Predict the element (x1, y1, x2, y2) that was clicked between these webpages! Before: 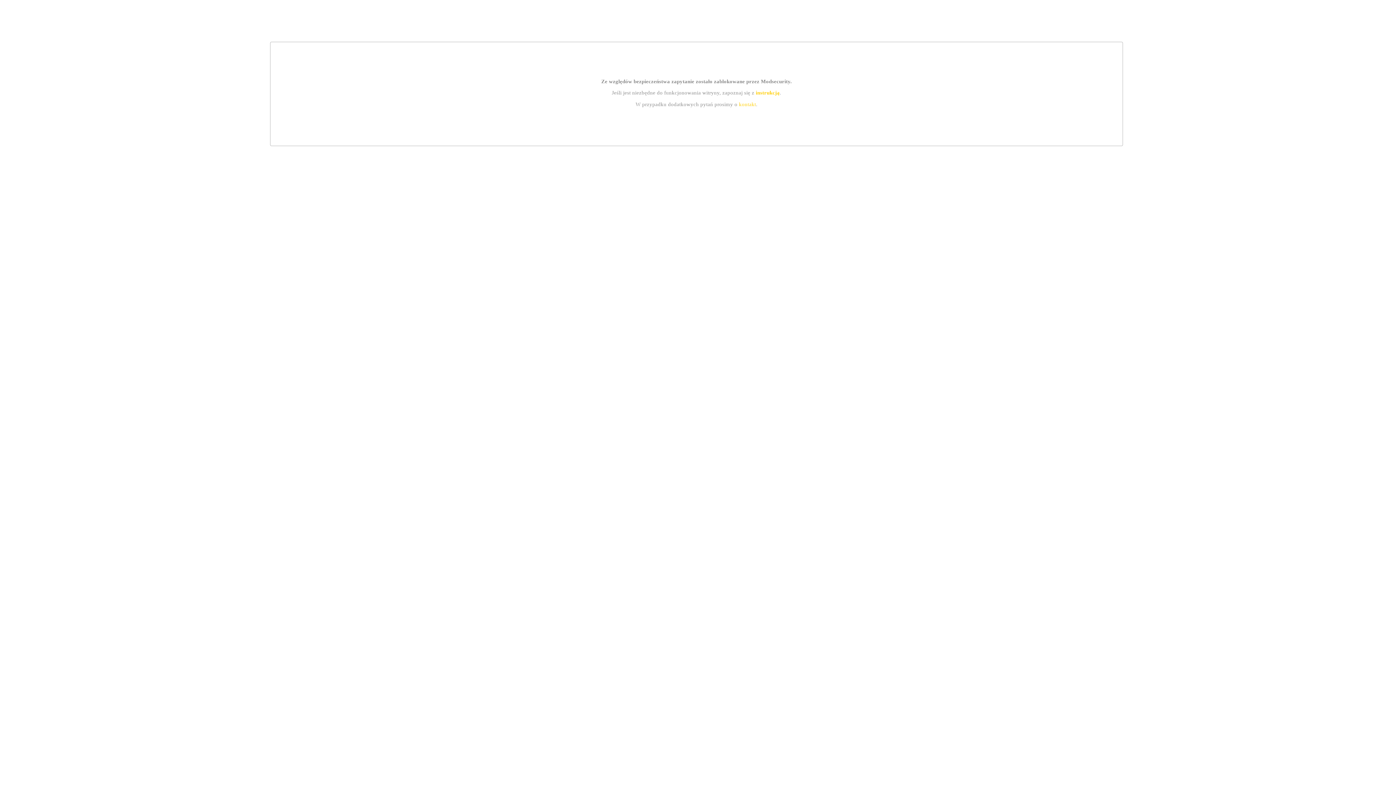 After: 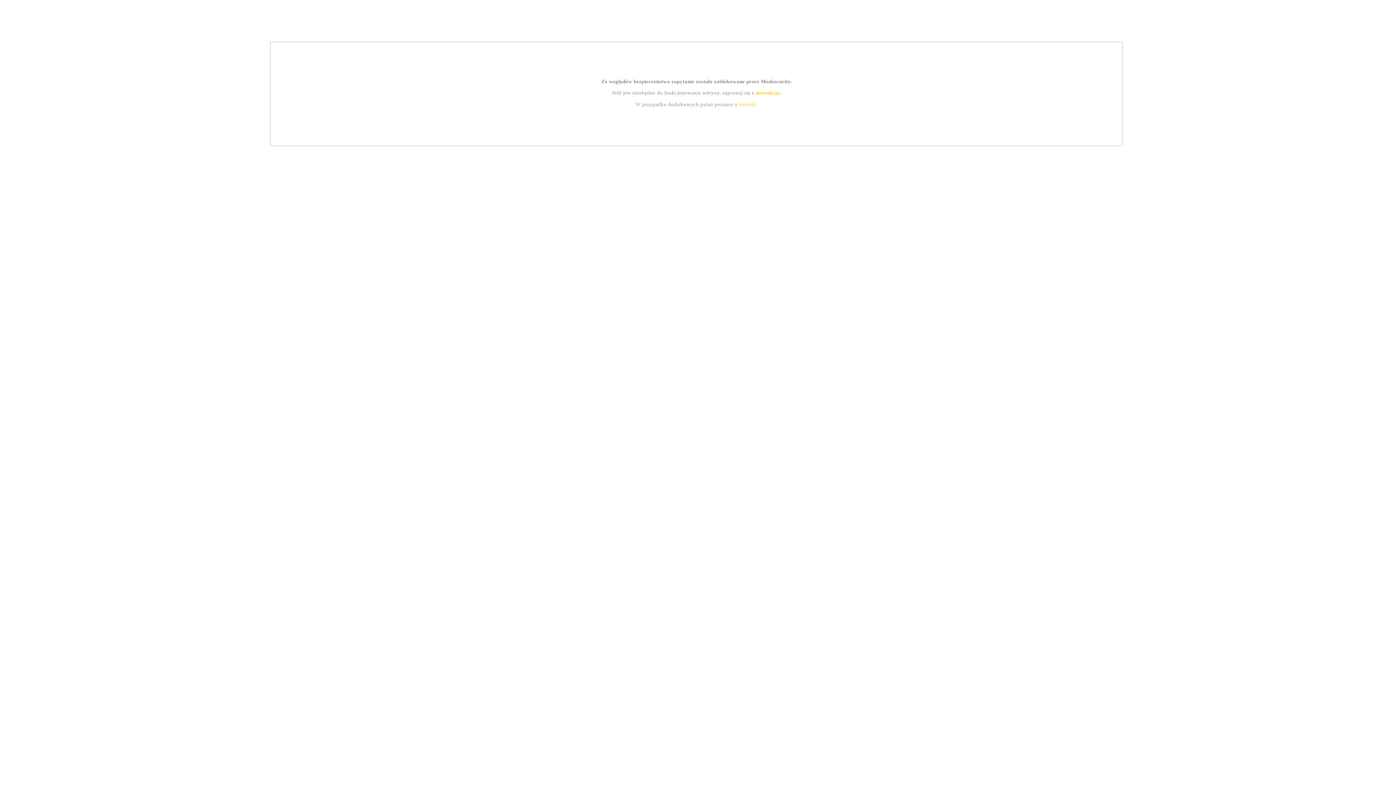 Action: label: instrukcją bbox: (755, 89, 779, 95)